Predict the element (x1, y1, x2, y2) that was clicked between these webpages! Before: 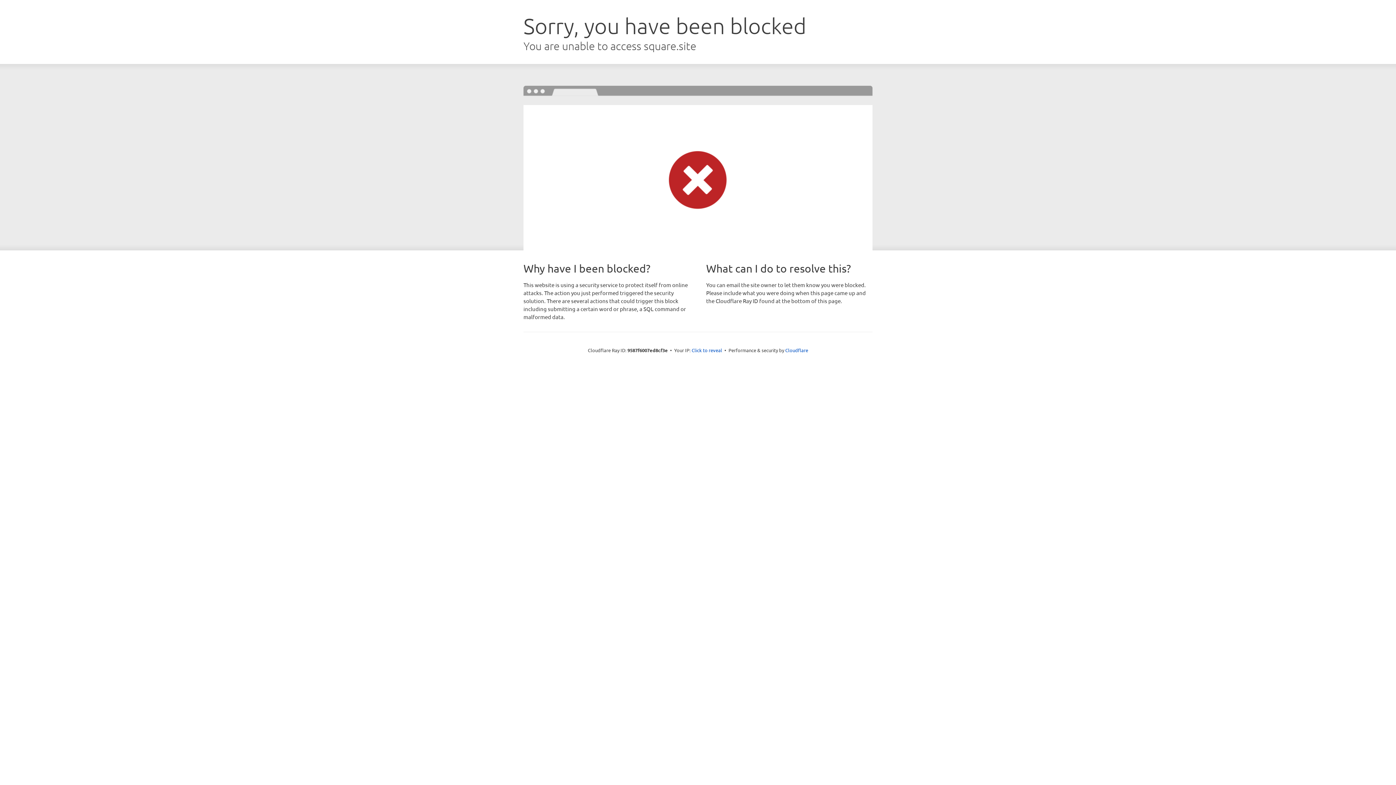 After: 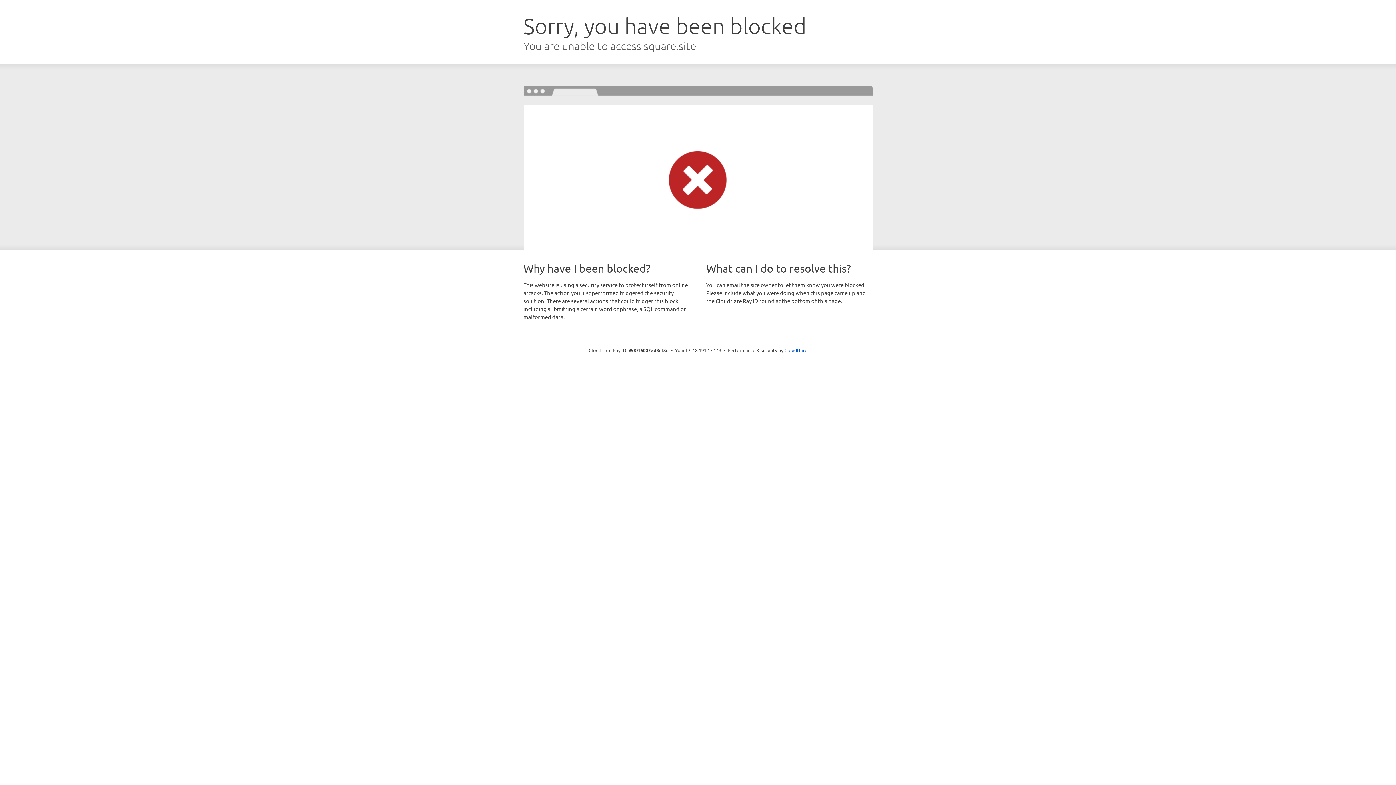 Action: bbox: (691, 346, 722, 353) label: Click to reveal